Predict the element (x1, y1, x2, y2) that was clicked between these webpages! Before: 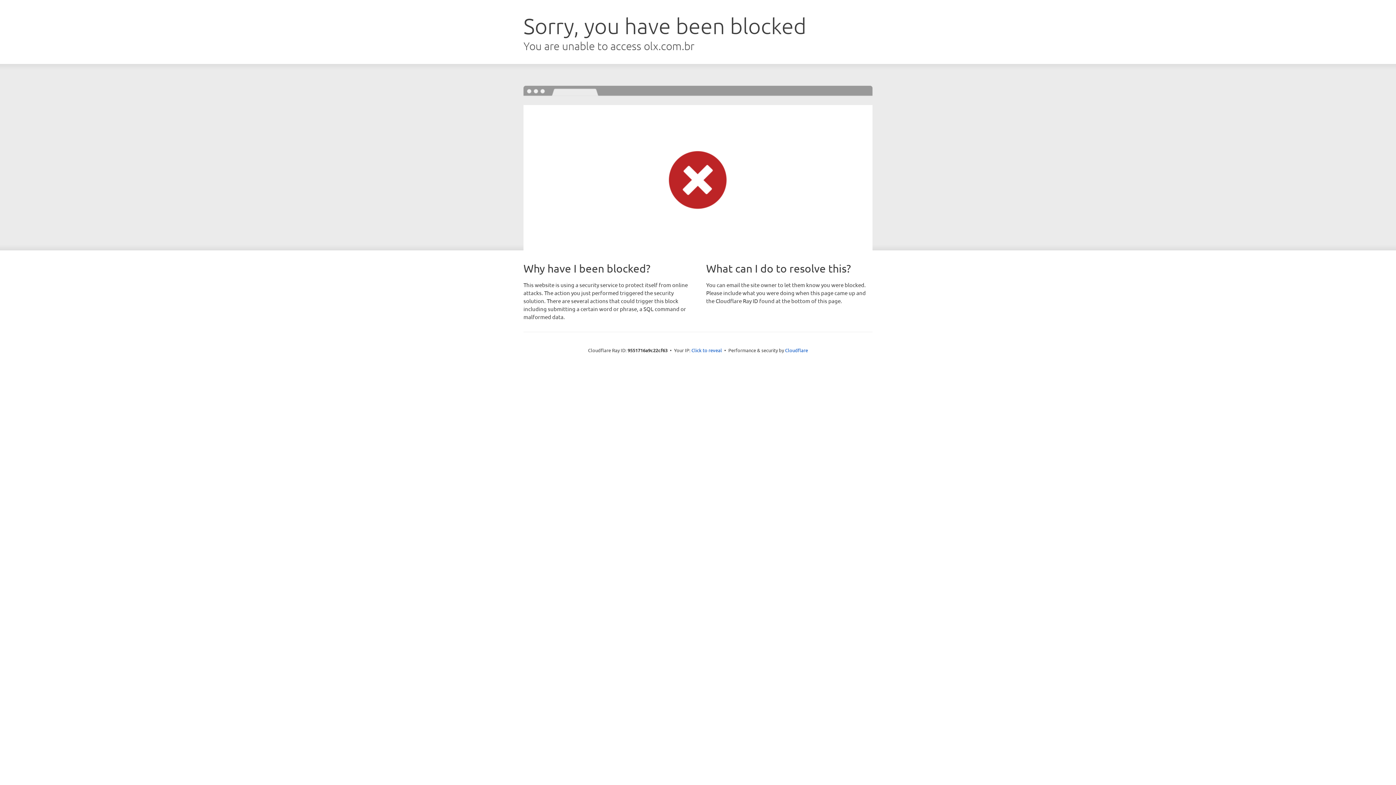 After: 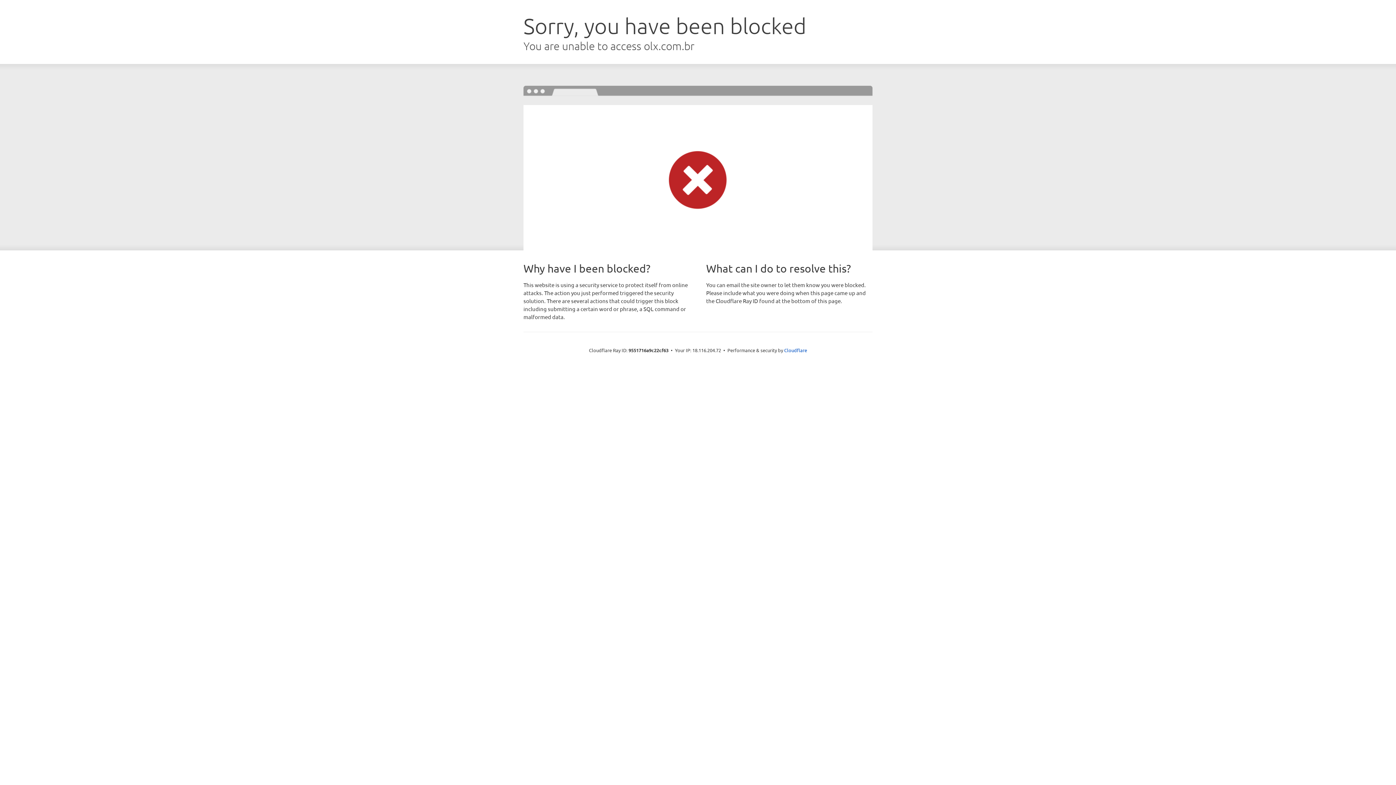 Action: label: Click to reveal bbox: (691, 346, 722, 353)